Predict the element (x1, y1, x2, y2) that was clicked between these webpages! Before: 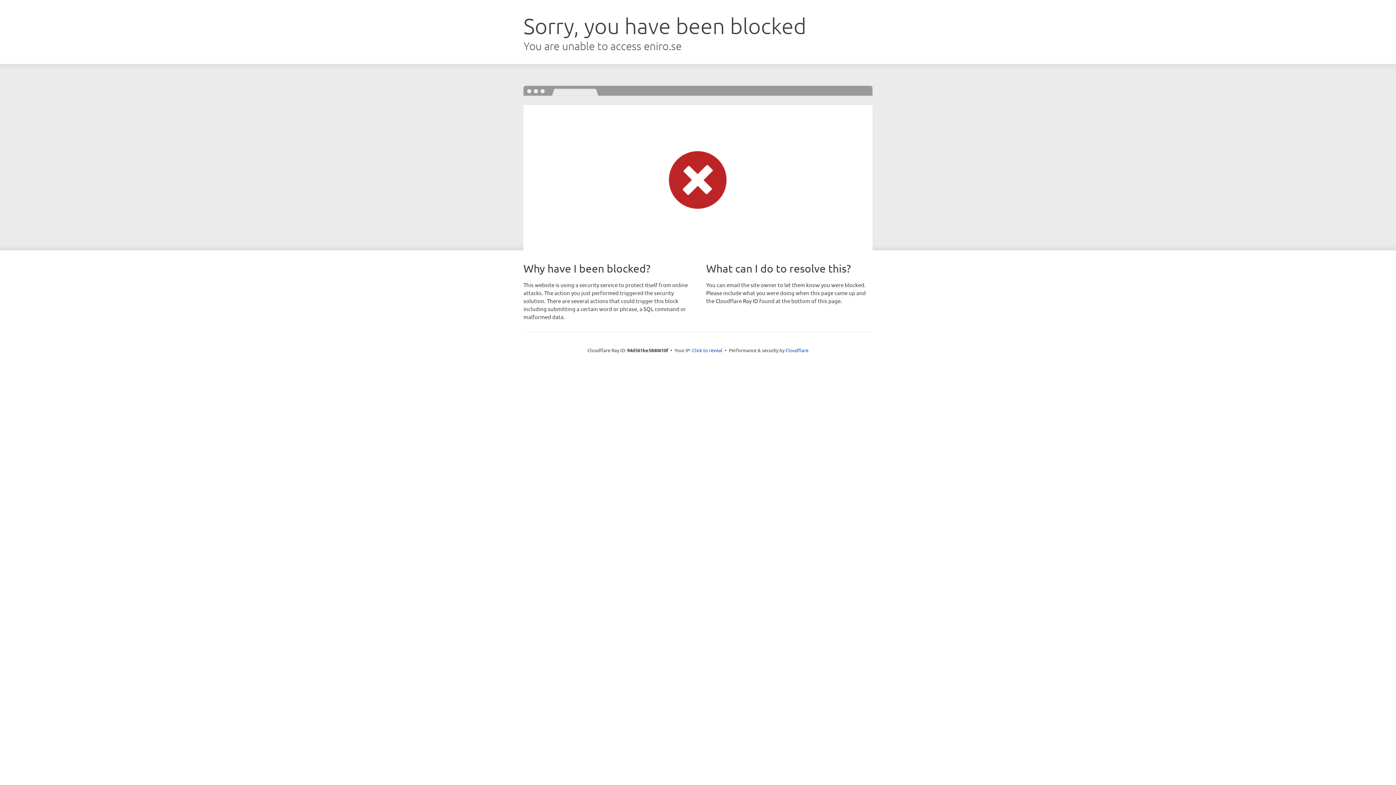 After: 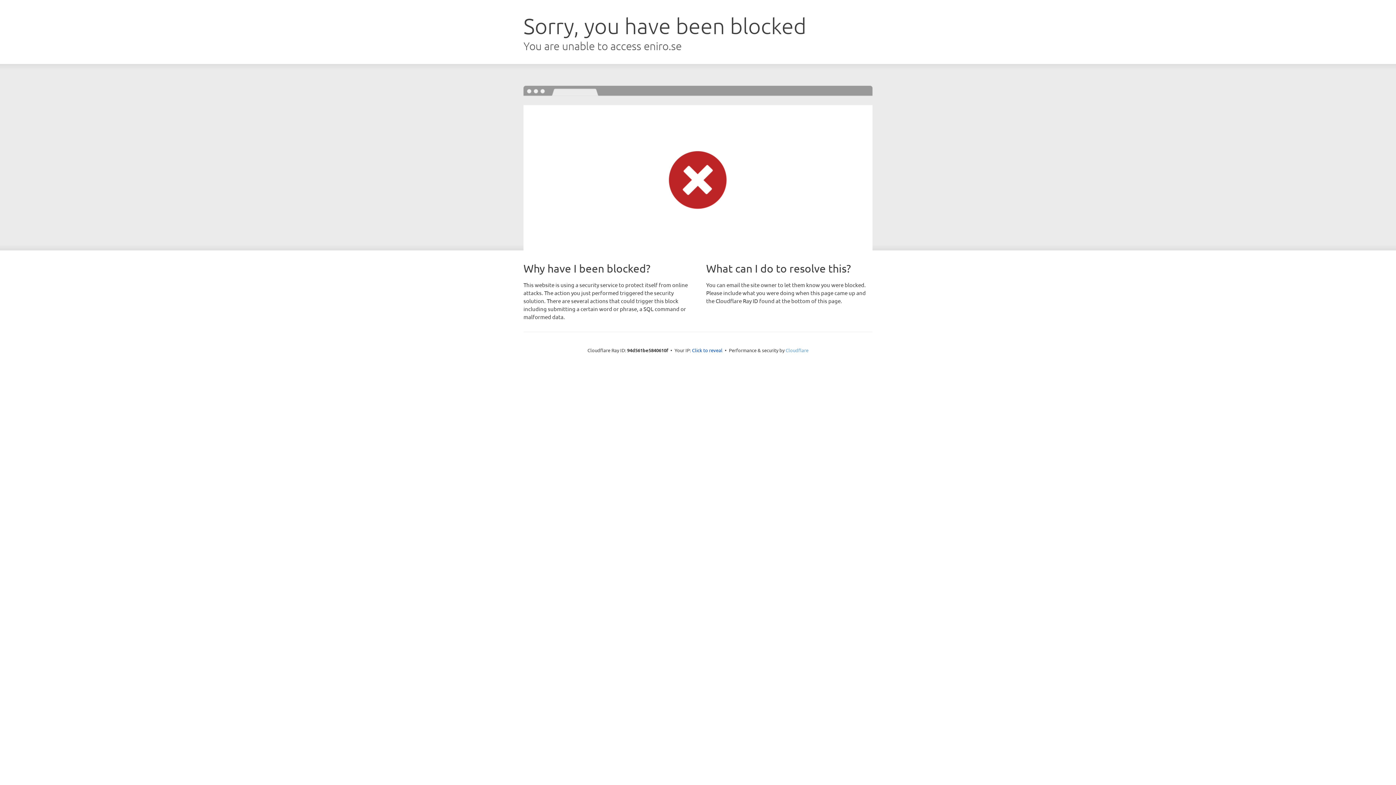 Action: label: Cloudflare bbox: (785, 347, 808, 353)